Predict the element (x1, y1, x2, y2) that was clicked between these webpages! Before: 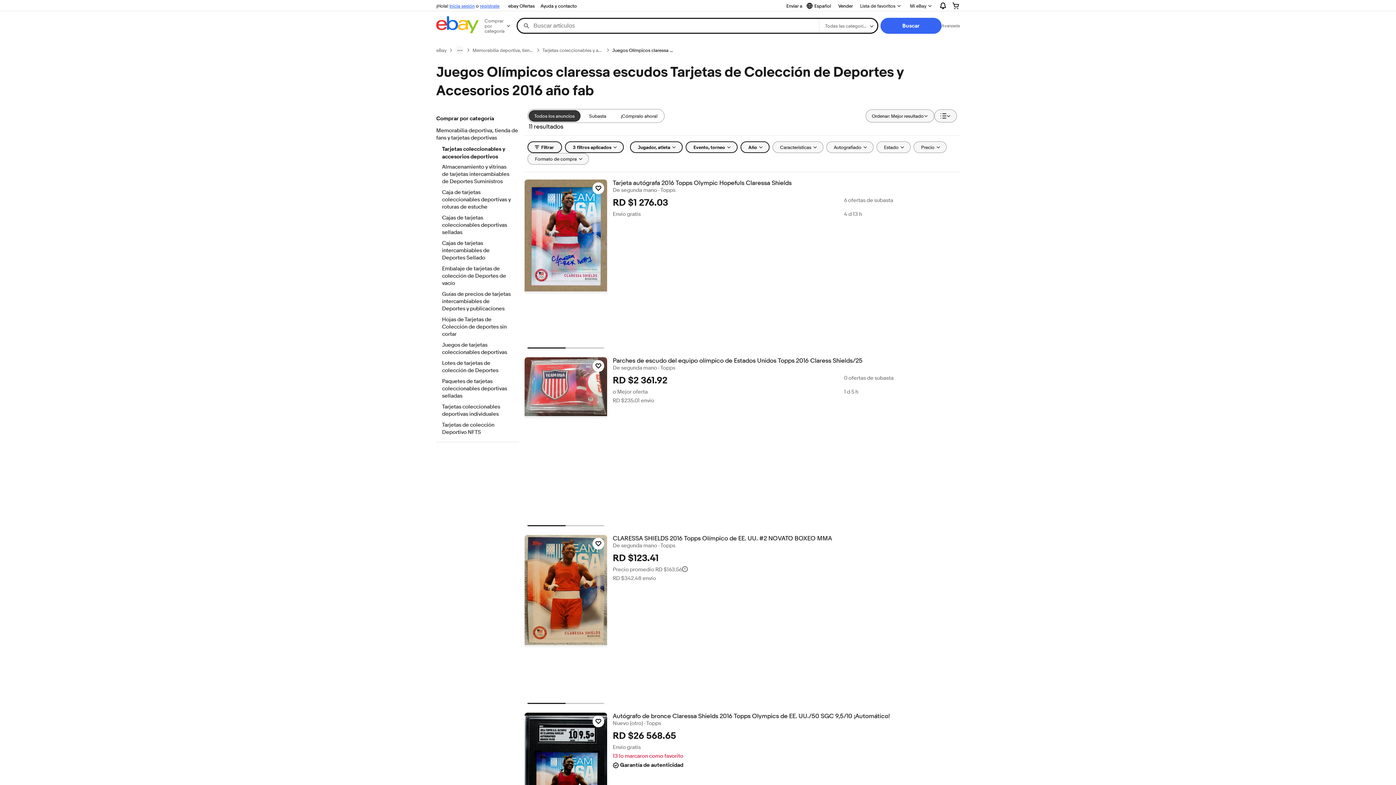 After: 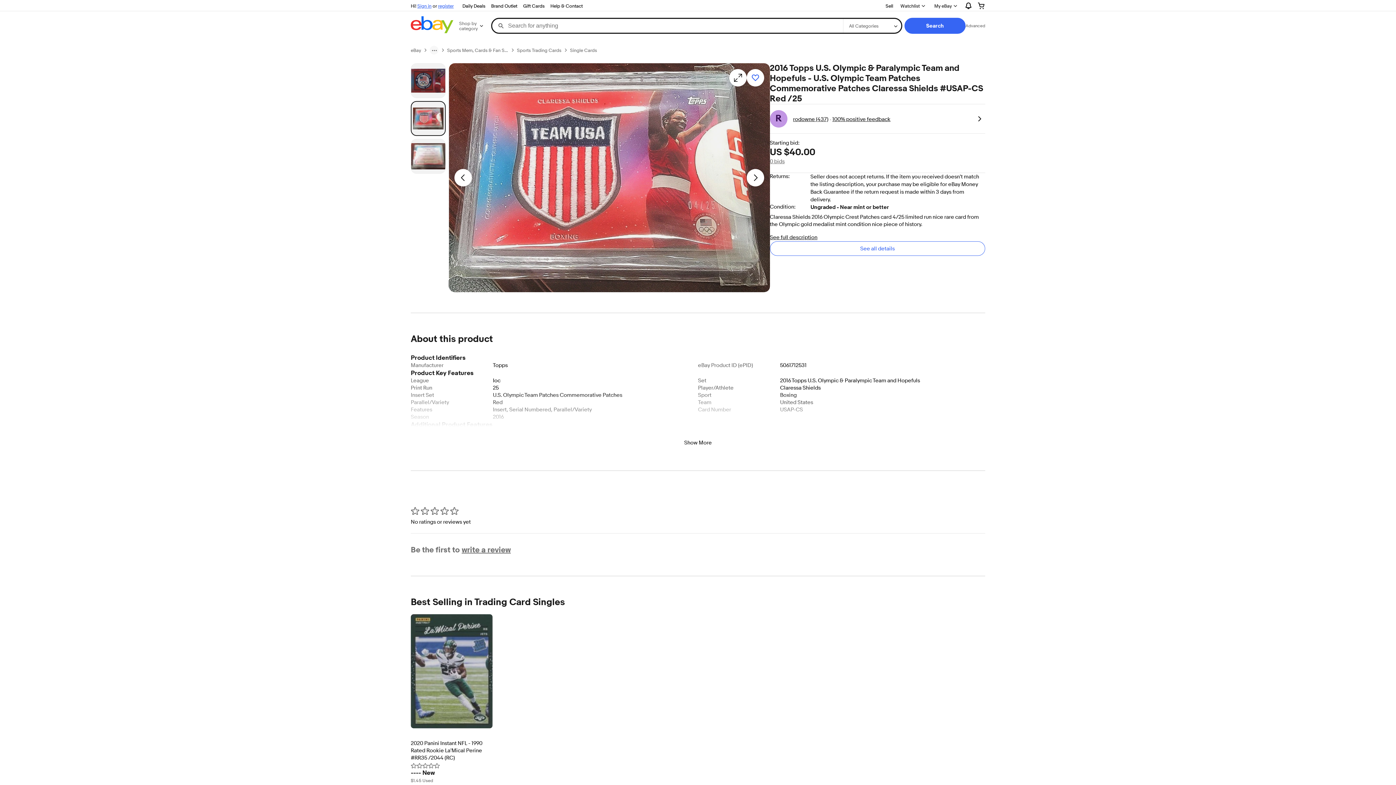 Action: bbox: (524, 357, 607, 418)